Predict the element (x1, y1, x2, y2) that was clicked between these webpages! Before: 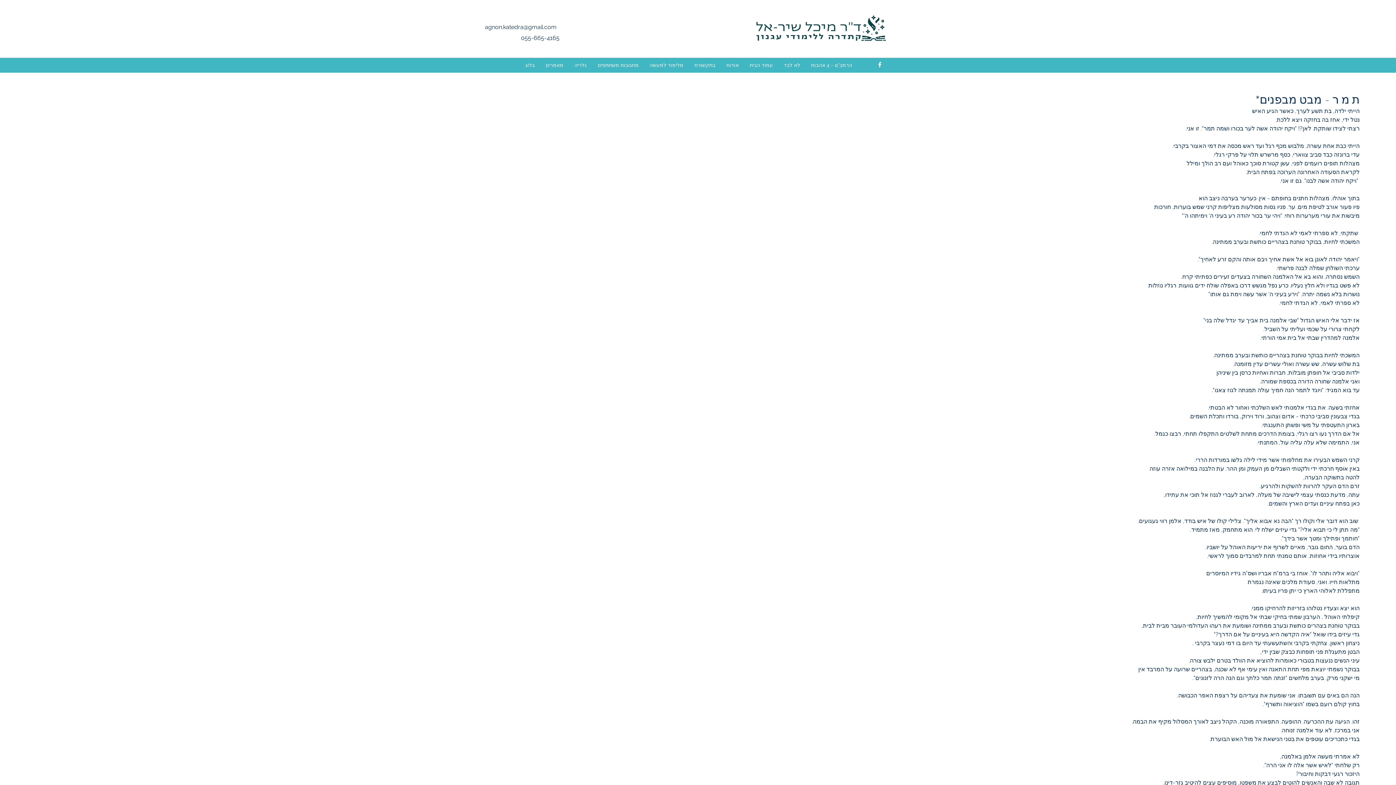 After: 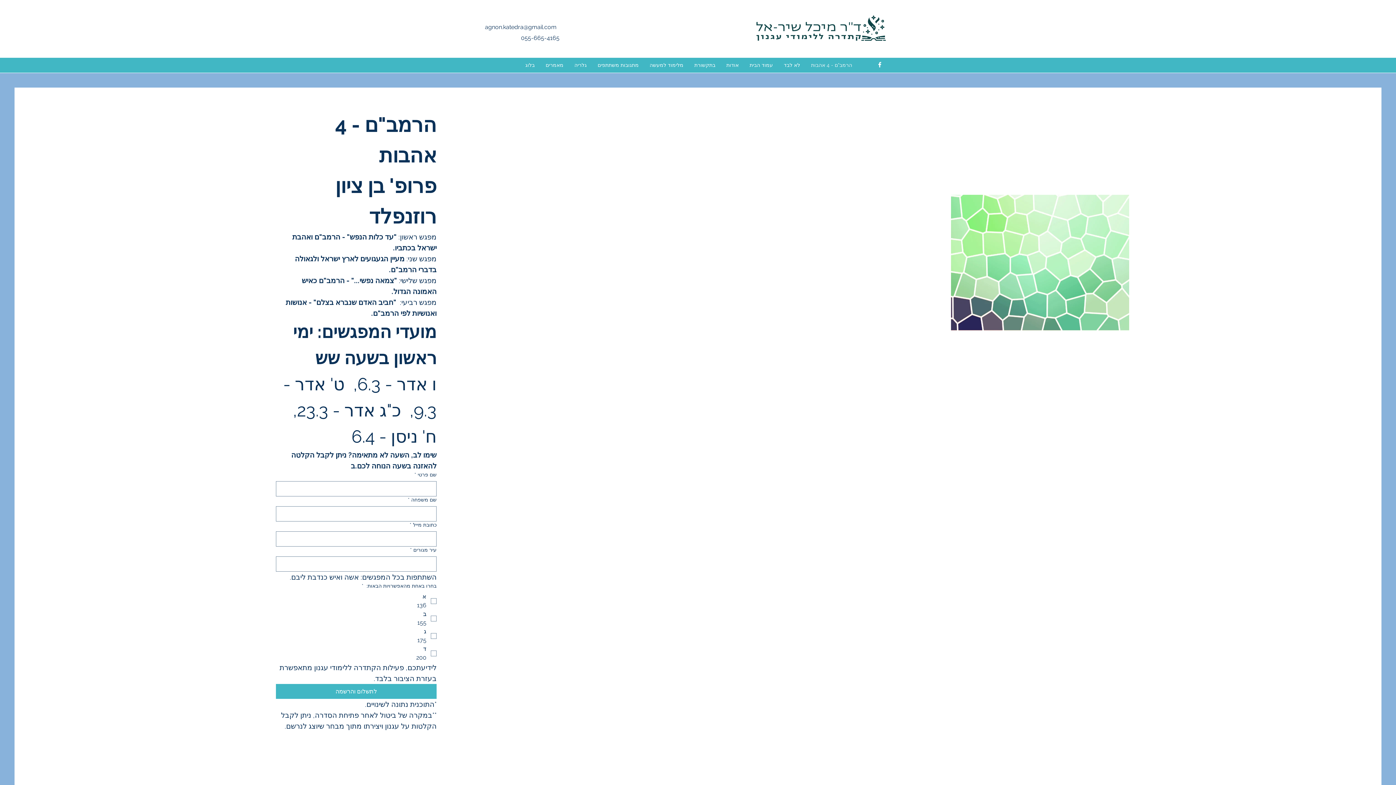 Action: bbox: (805, 59, 857, 70) label: הרמב"ם - 4 אהבות